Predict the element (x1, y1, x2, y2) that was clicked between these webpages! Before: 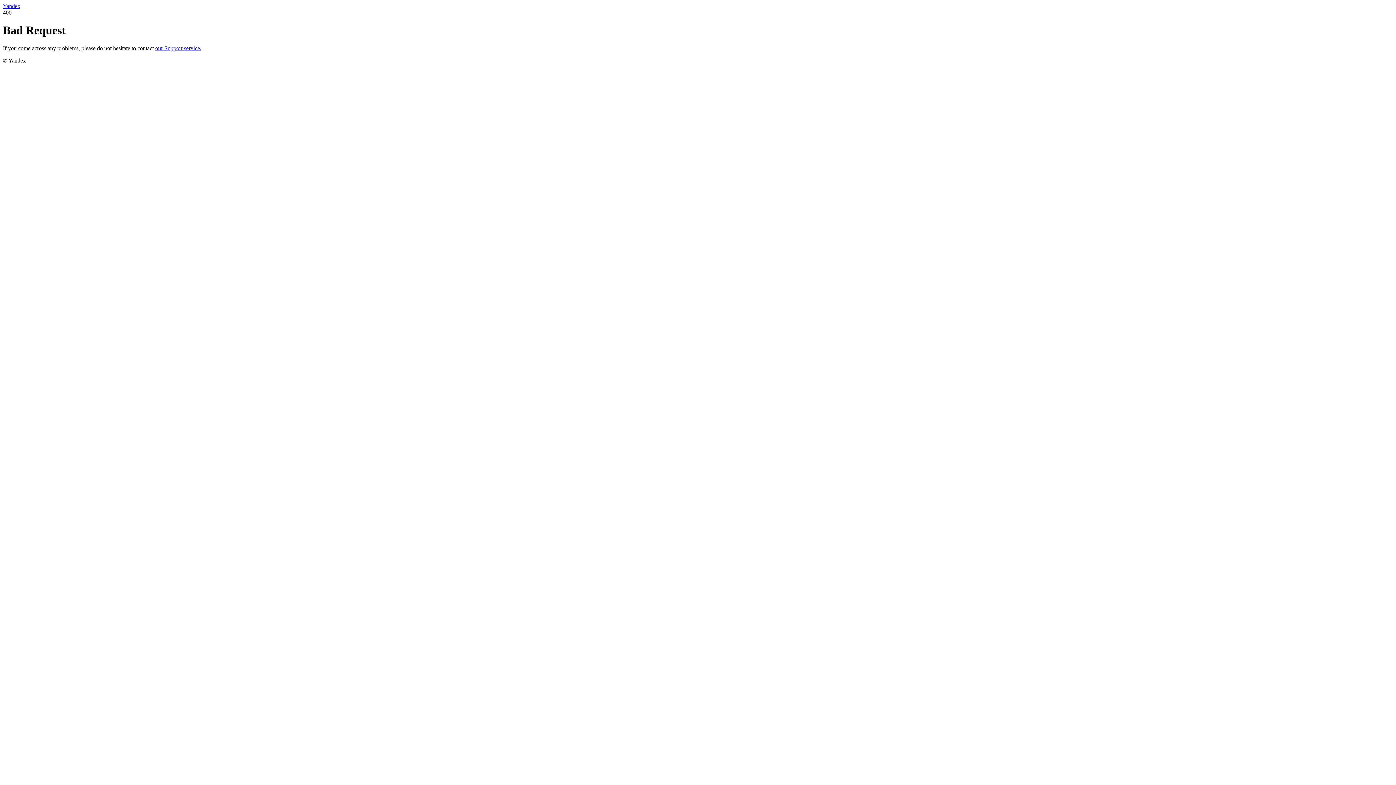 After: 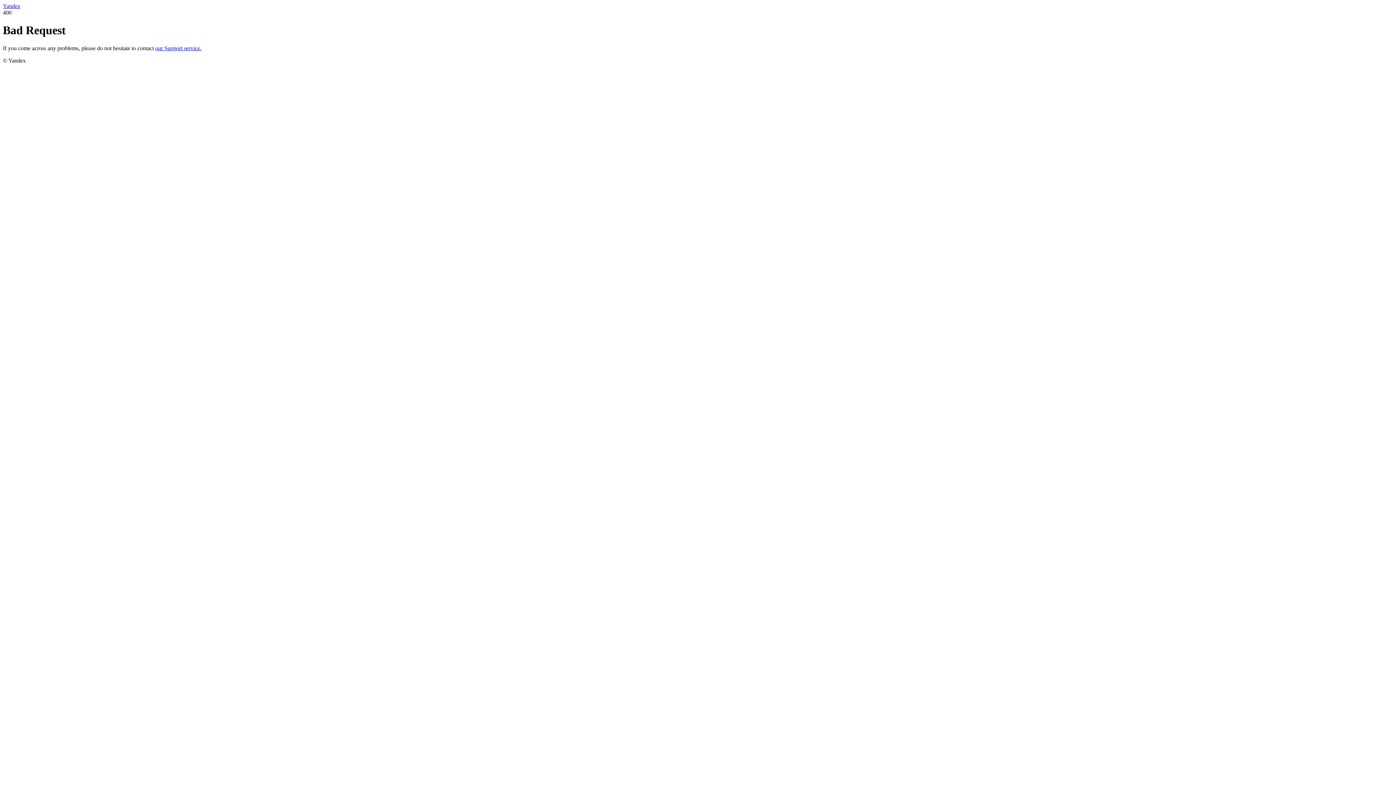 Action: bbox: (155, 45, 201, 51) label: our Support service.